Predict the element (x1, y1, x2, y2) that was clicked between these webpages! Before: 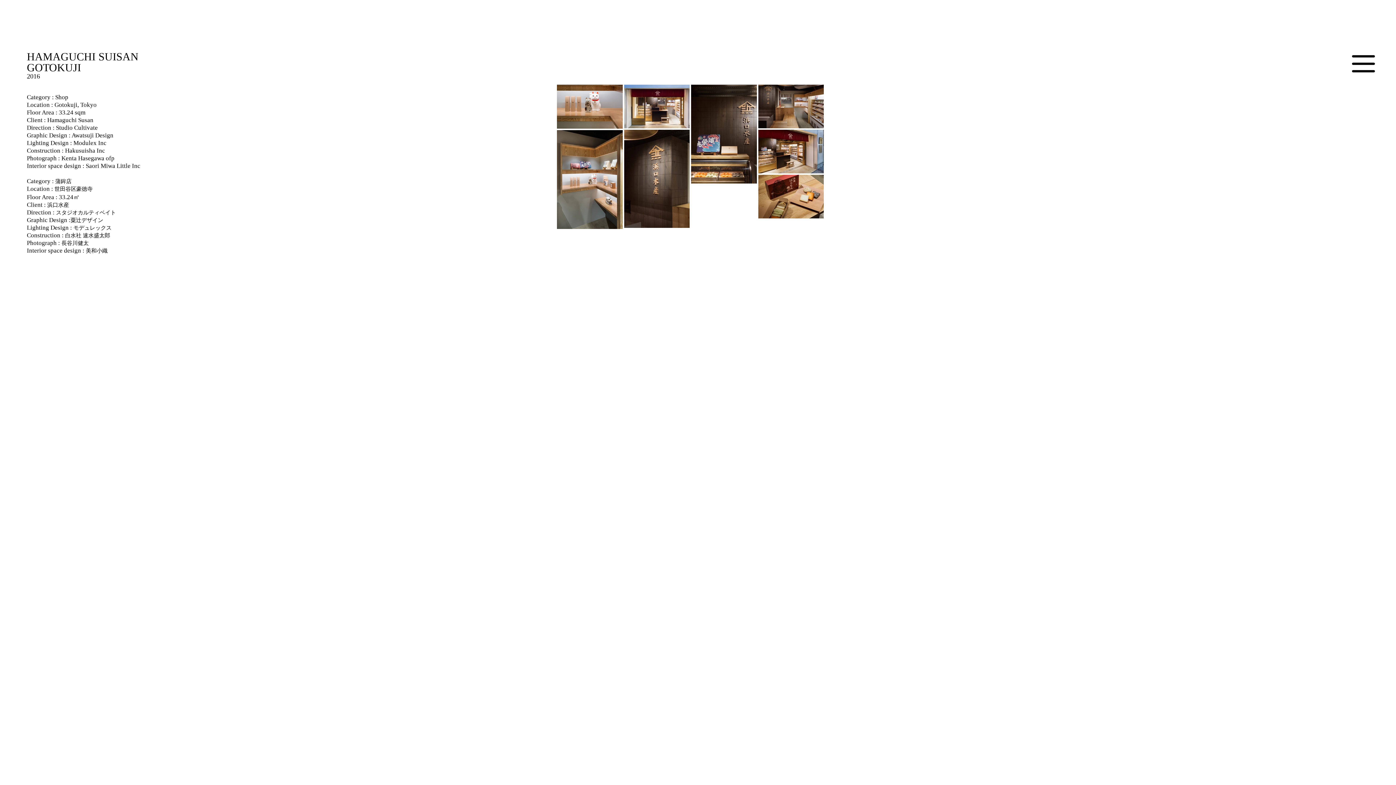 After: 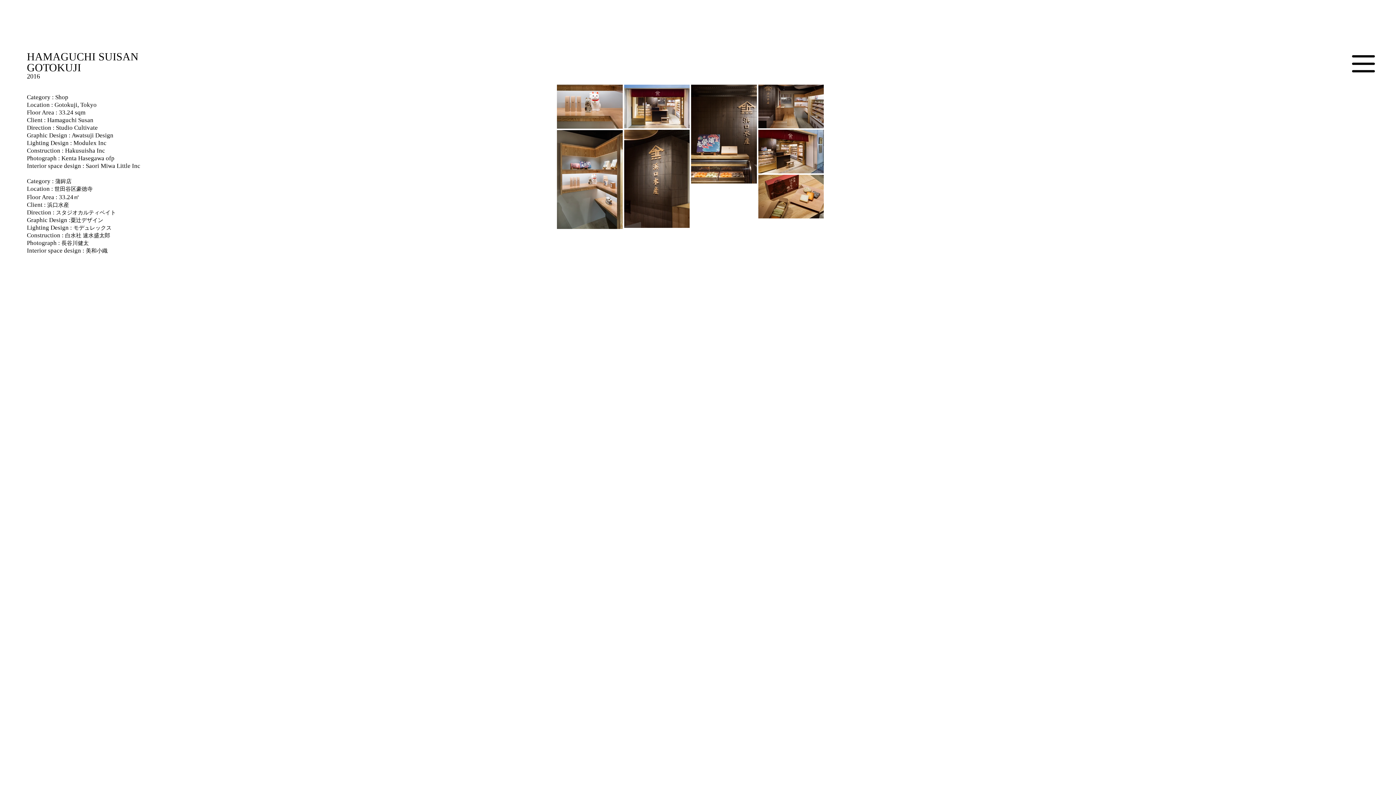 Action: bbox: (1352, 51, 1375, 76)